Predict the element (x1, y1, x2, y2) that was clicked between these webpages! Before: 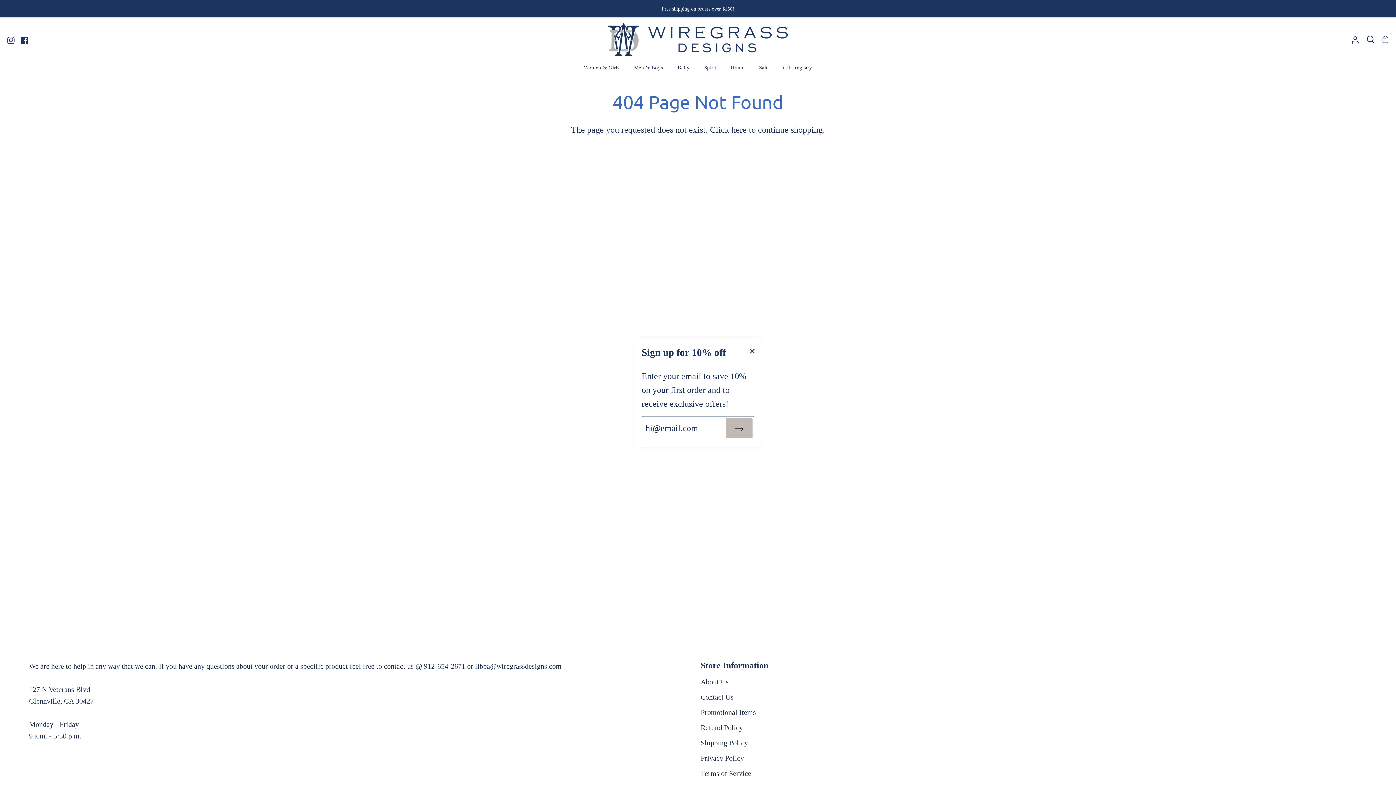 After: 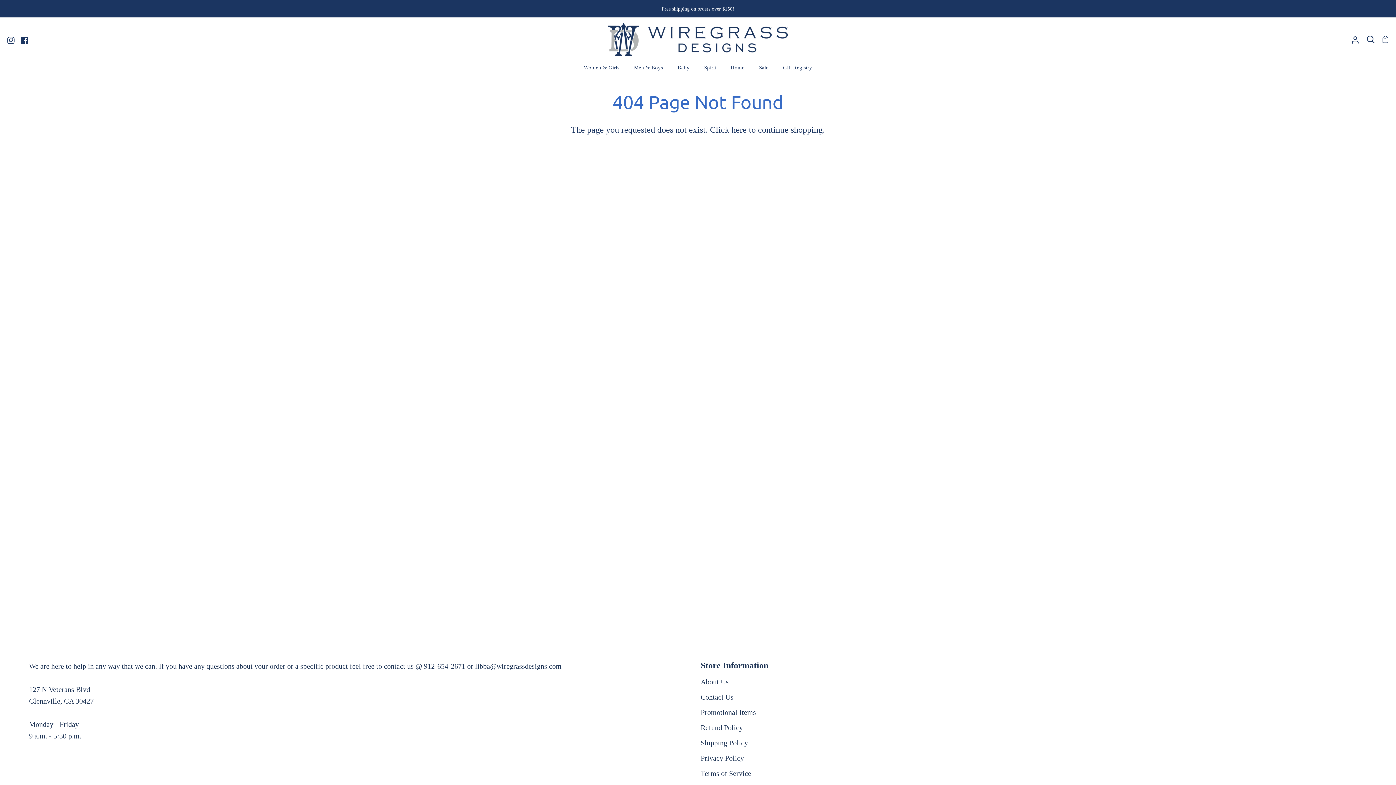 Action: bbox: (743, 337, 761, 362)